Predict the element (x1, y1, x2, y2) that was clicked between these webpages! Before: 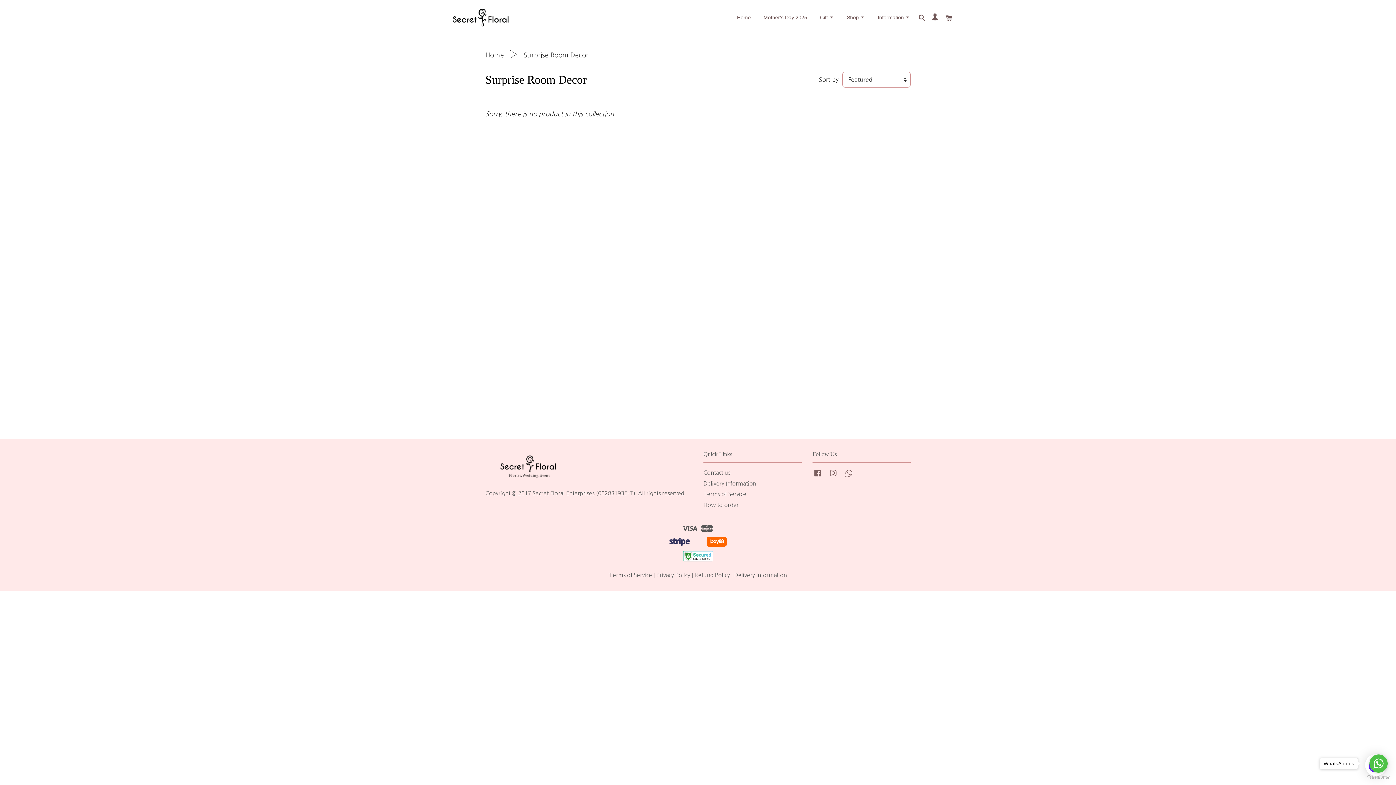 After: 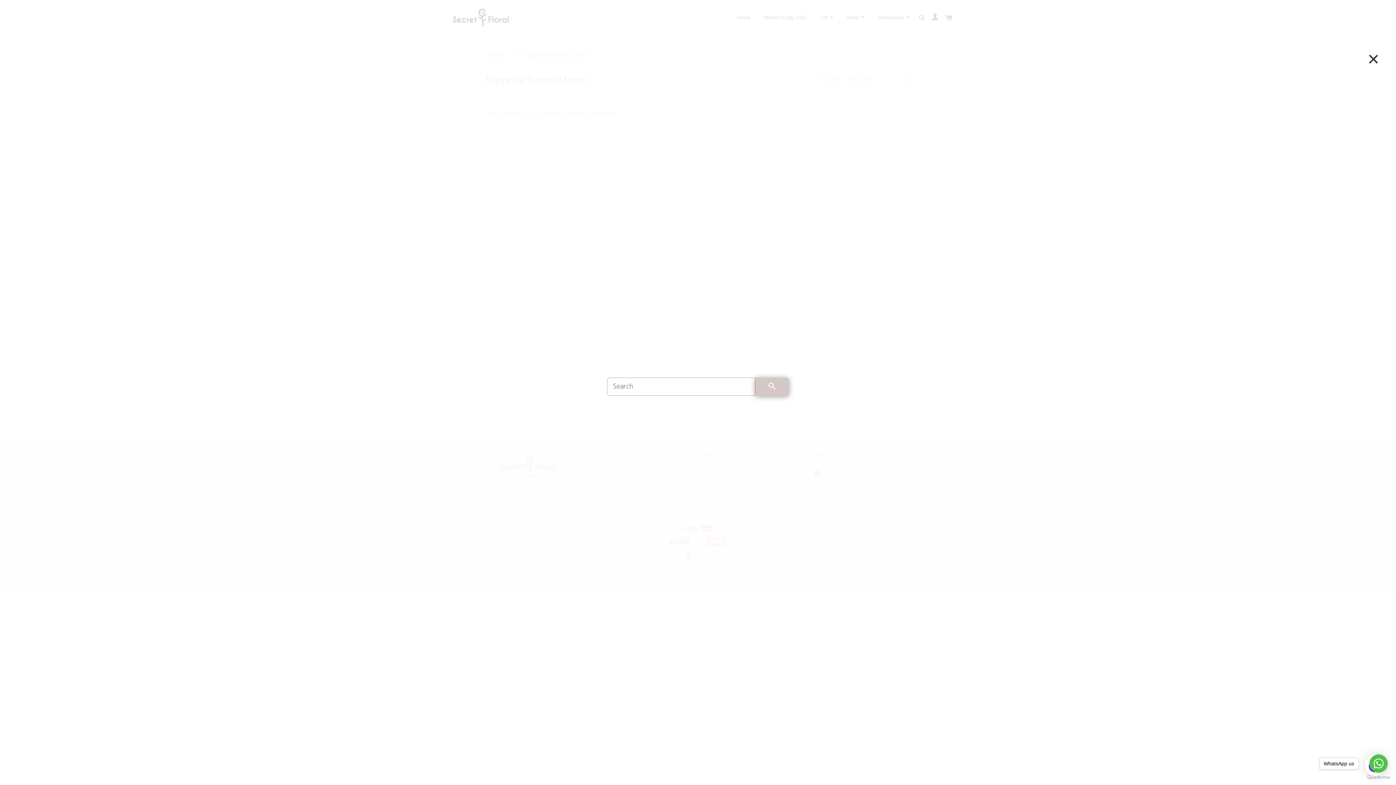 Action: bbox: (915, 13, 928, 21)